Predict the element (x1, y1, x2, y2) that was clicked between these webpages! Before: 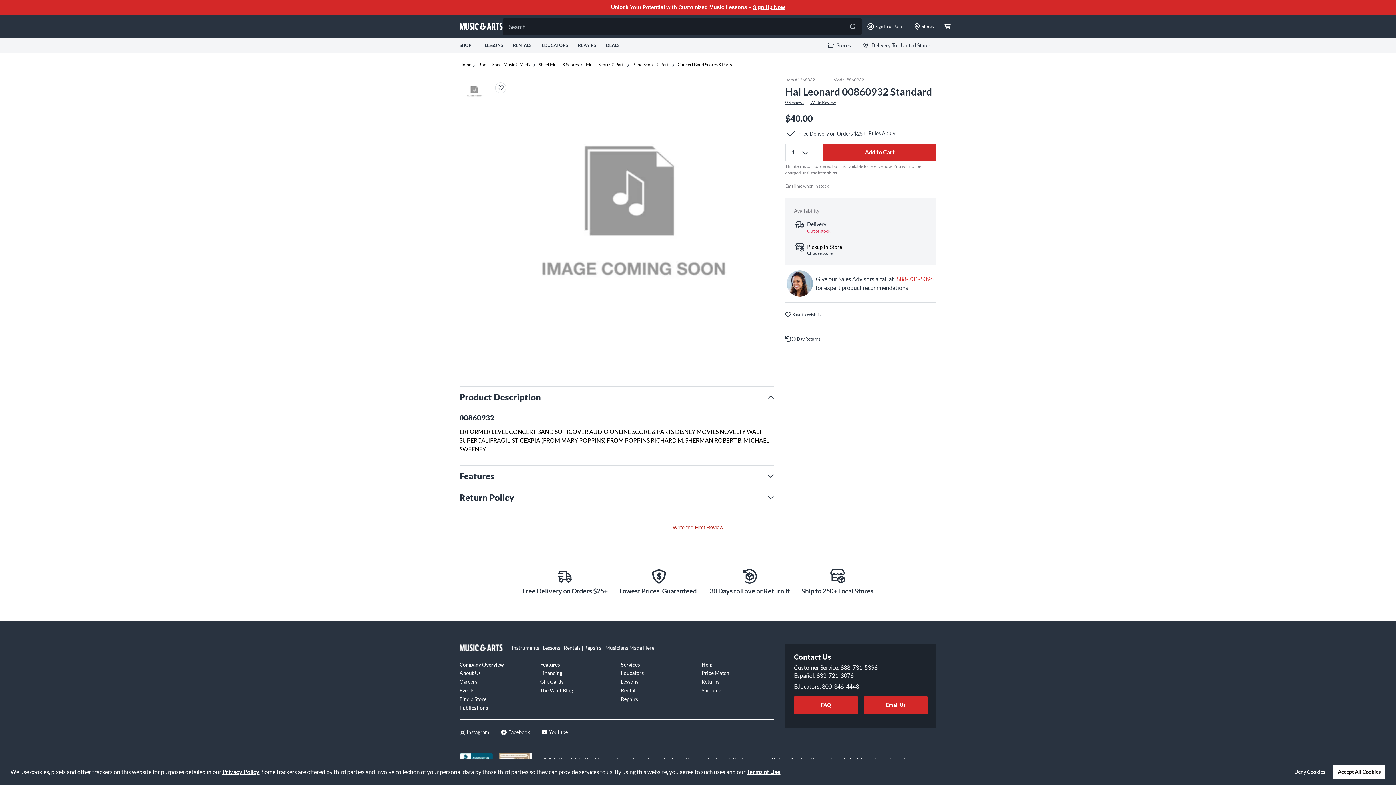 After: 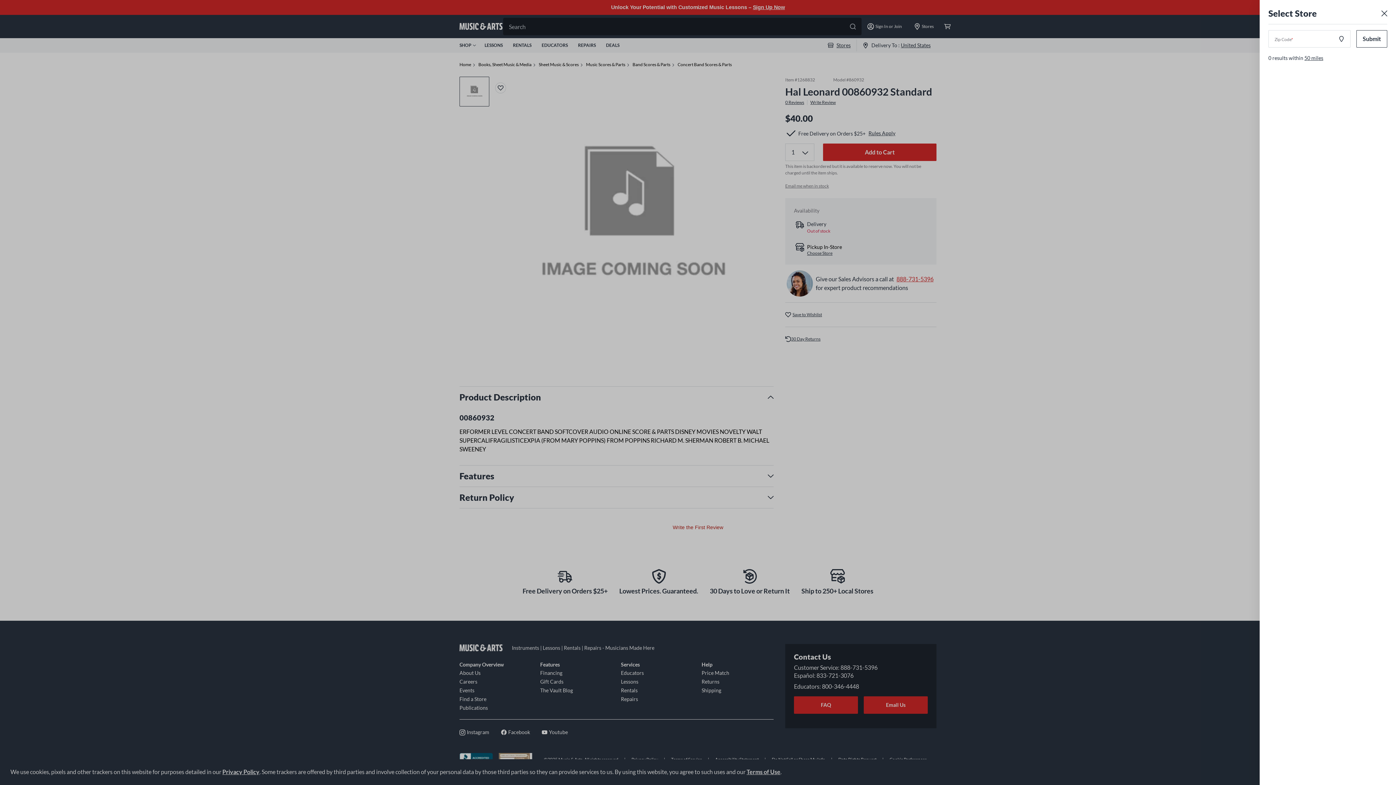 Action: bbox: (822, 42, 856, 48) label: Stores